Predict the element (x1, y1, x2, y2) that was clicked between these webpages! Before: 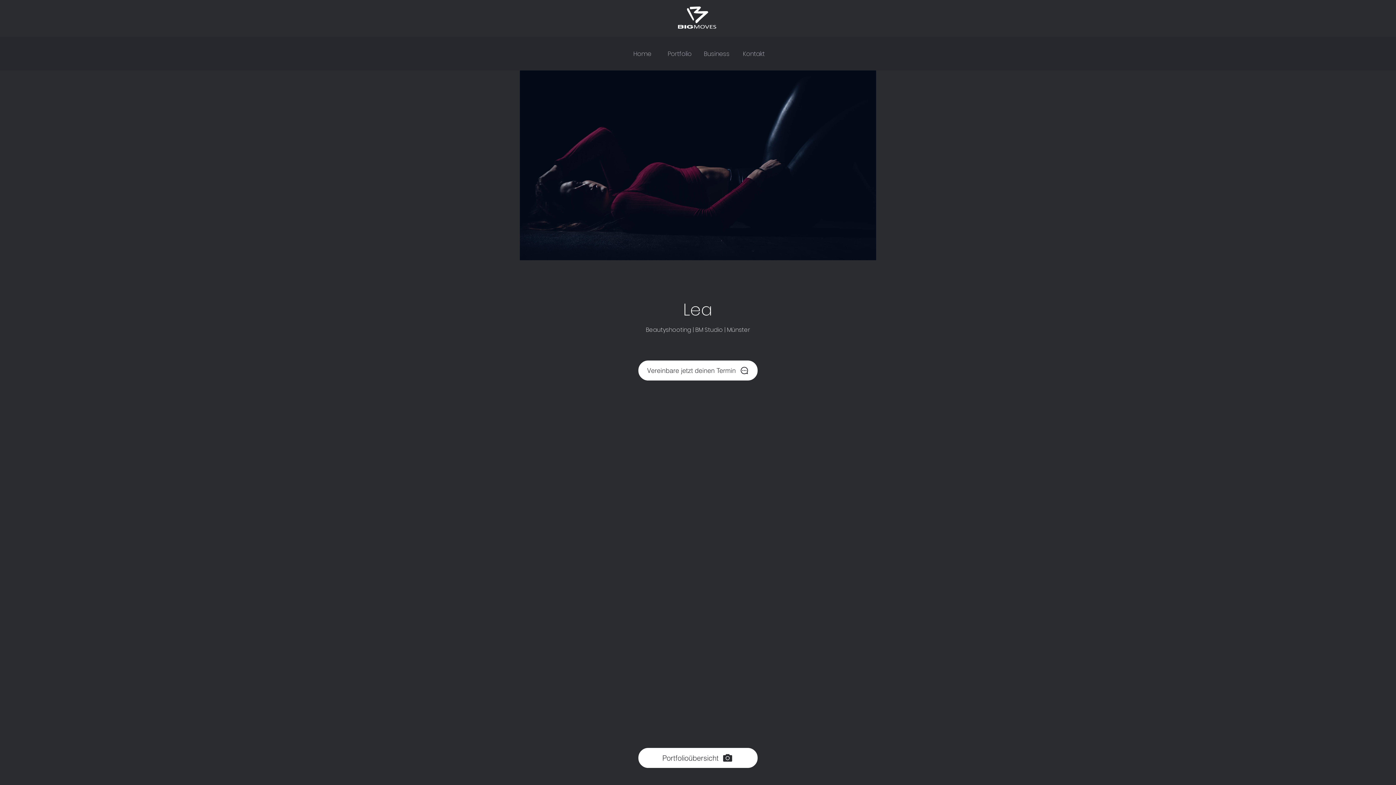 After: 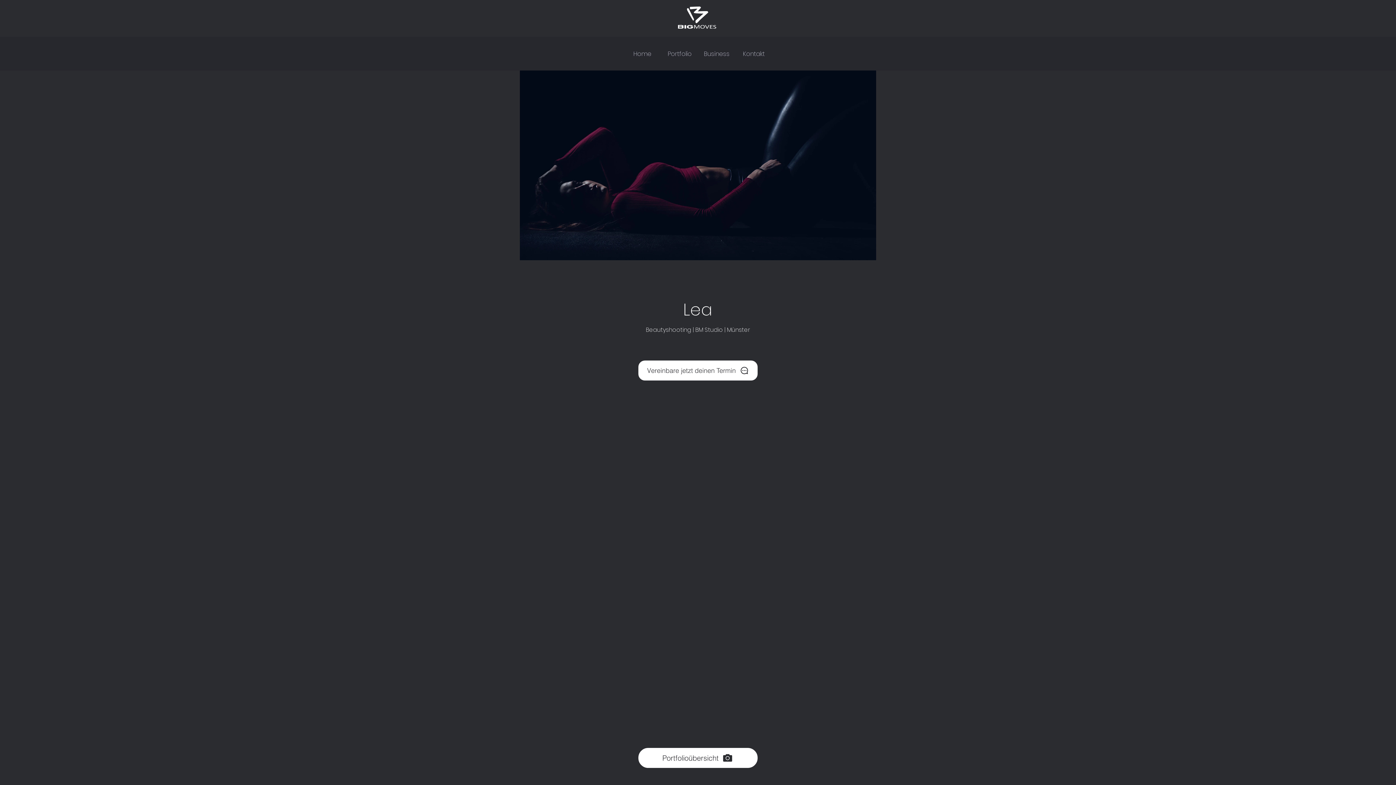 Action: bbox: (637, 360, 758, 381) label: Vereinbare jetzt deinen Termin